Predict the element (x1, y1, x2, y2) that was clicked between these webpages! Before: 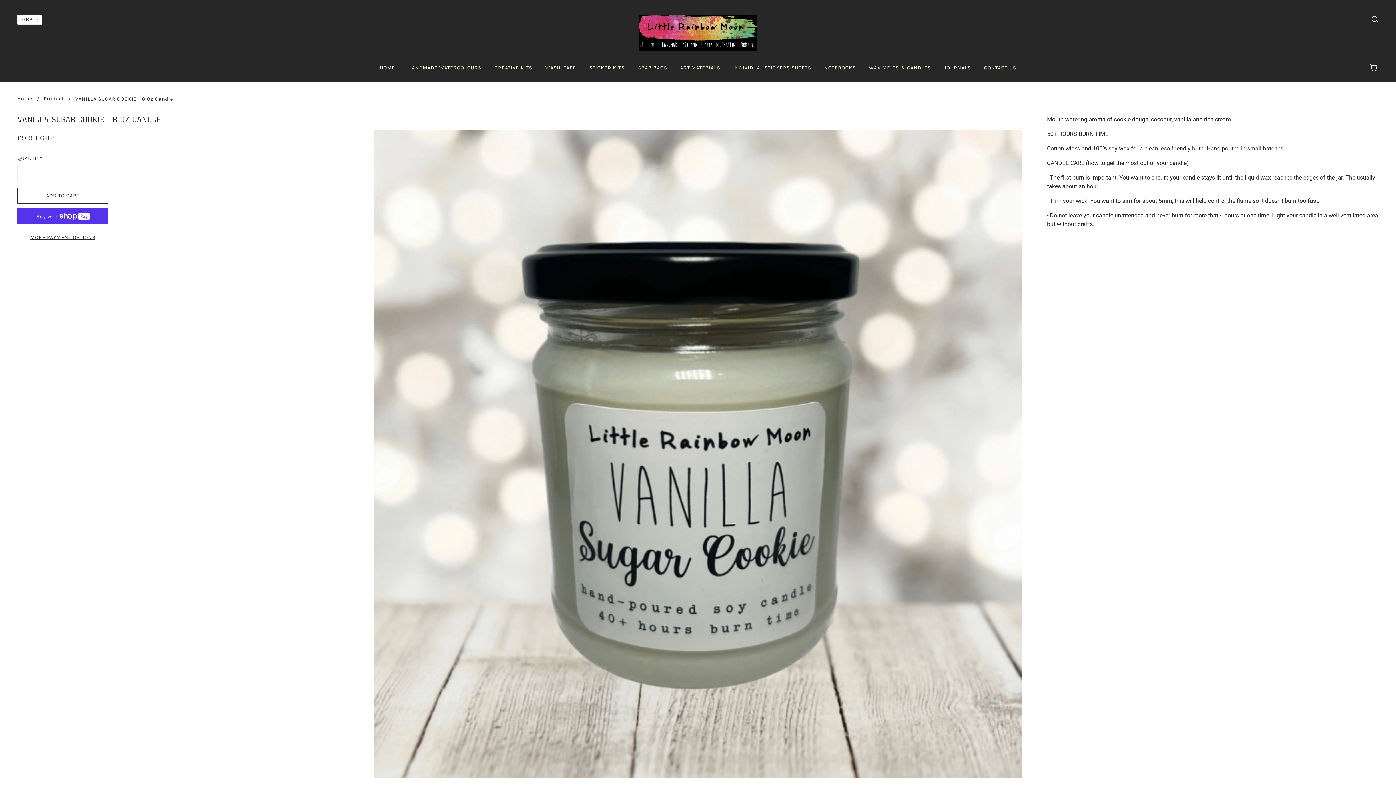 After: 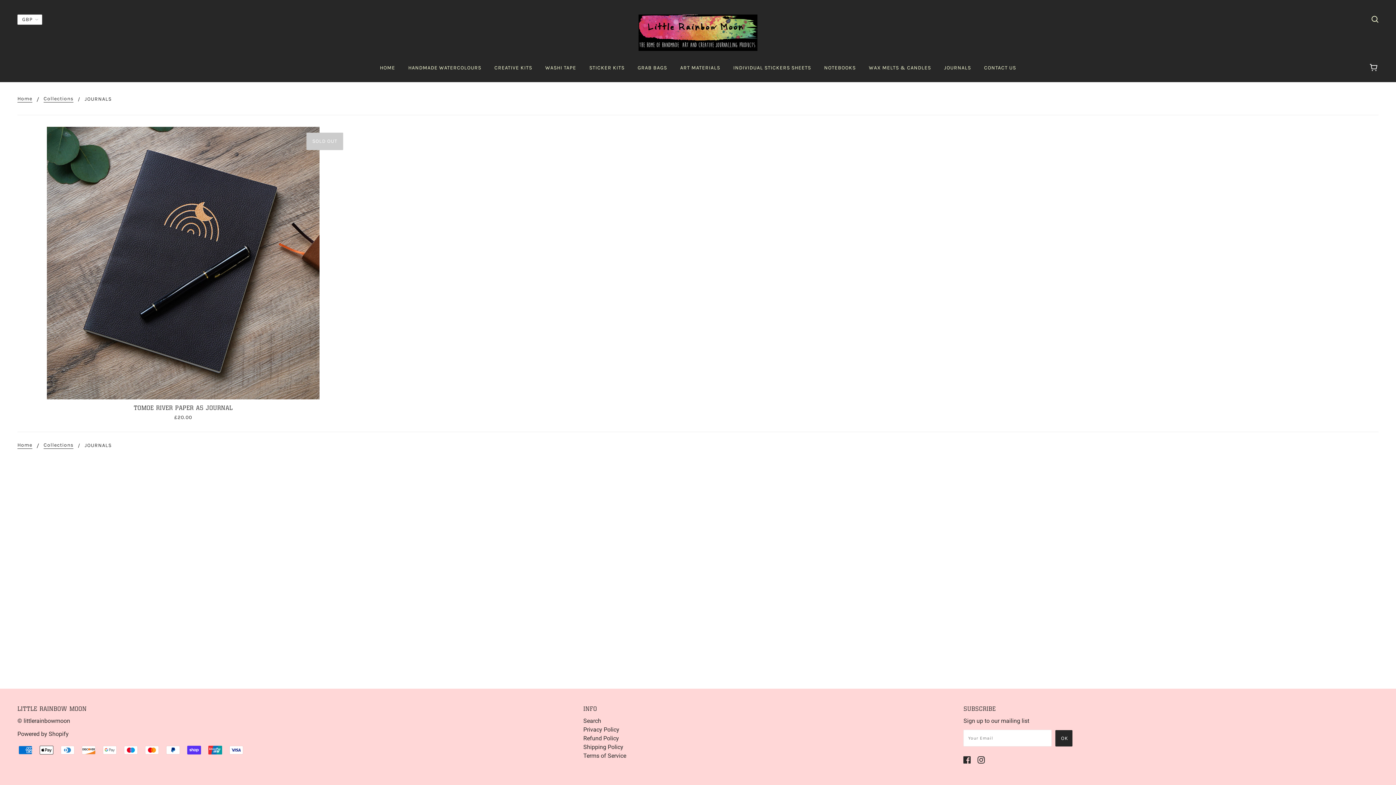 Action: bbox: (938, 59, 977, 82) label: JOURNALS